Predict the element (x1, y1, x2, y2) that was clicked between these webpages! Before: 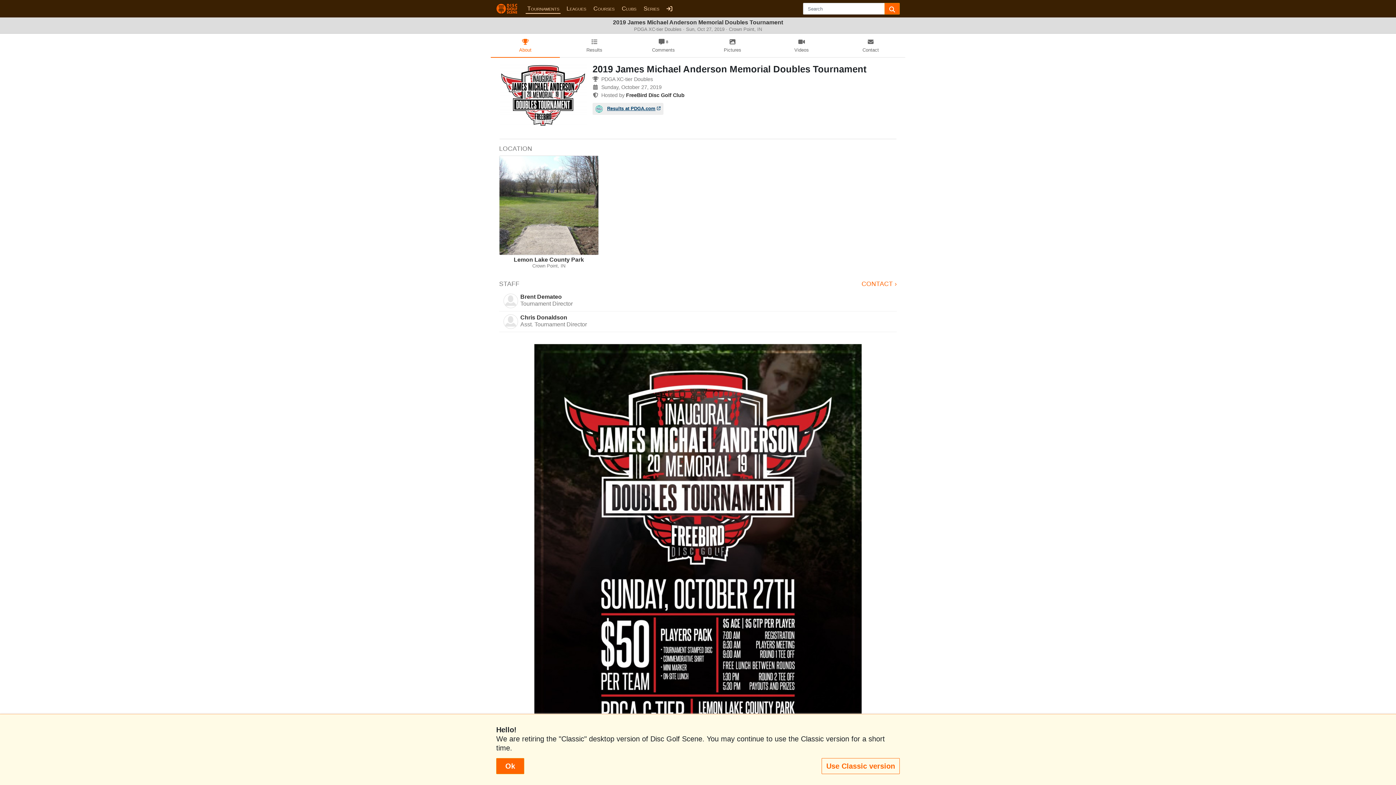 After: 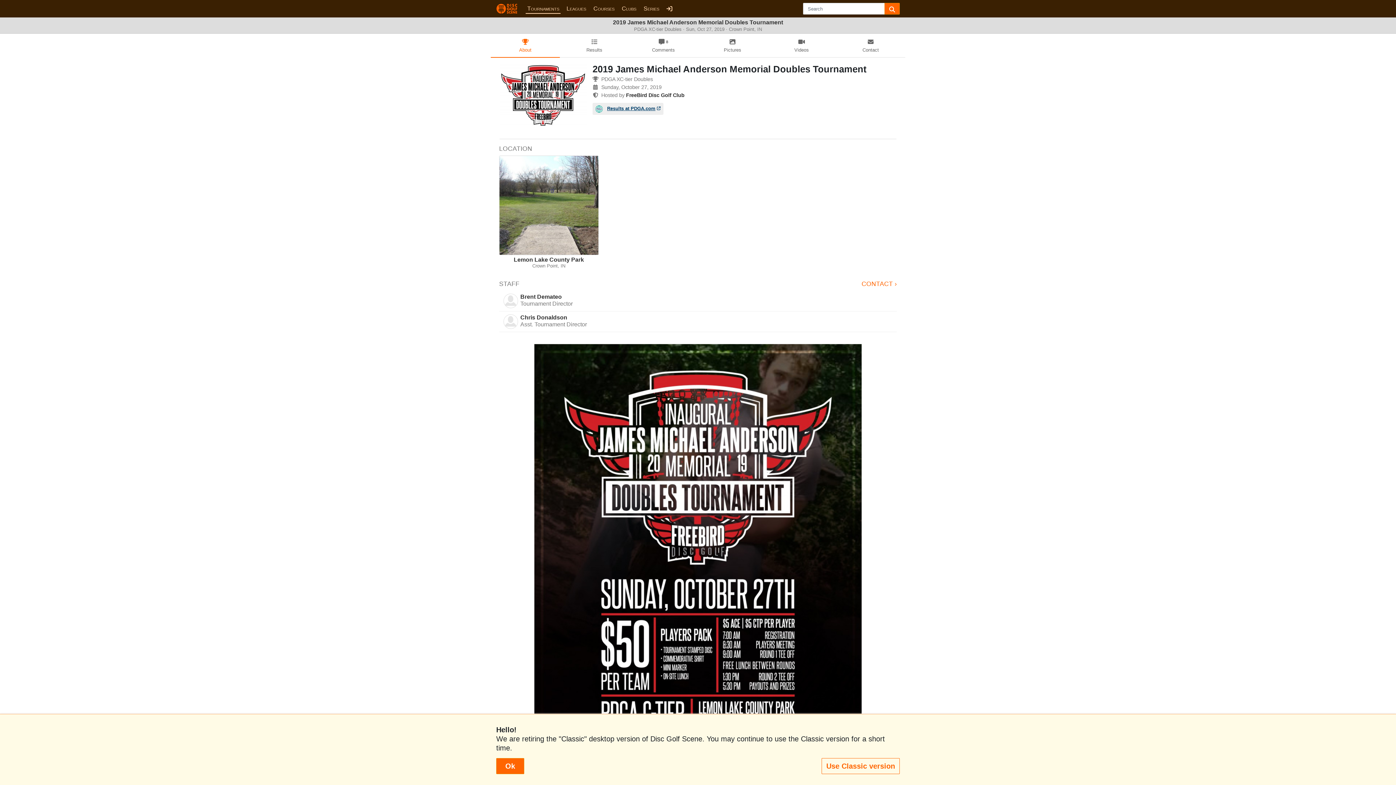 Action: bbox: (490, 34, 560, 57) label: About